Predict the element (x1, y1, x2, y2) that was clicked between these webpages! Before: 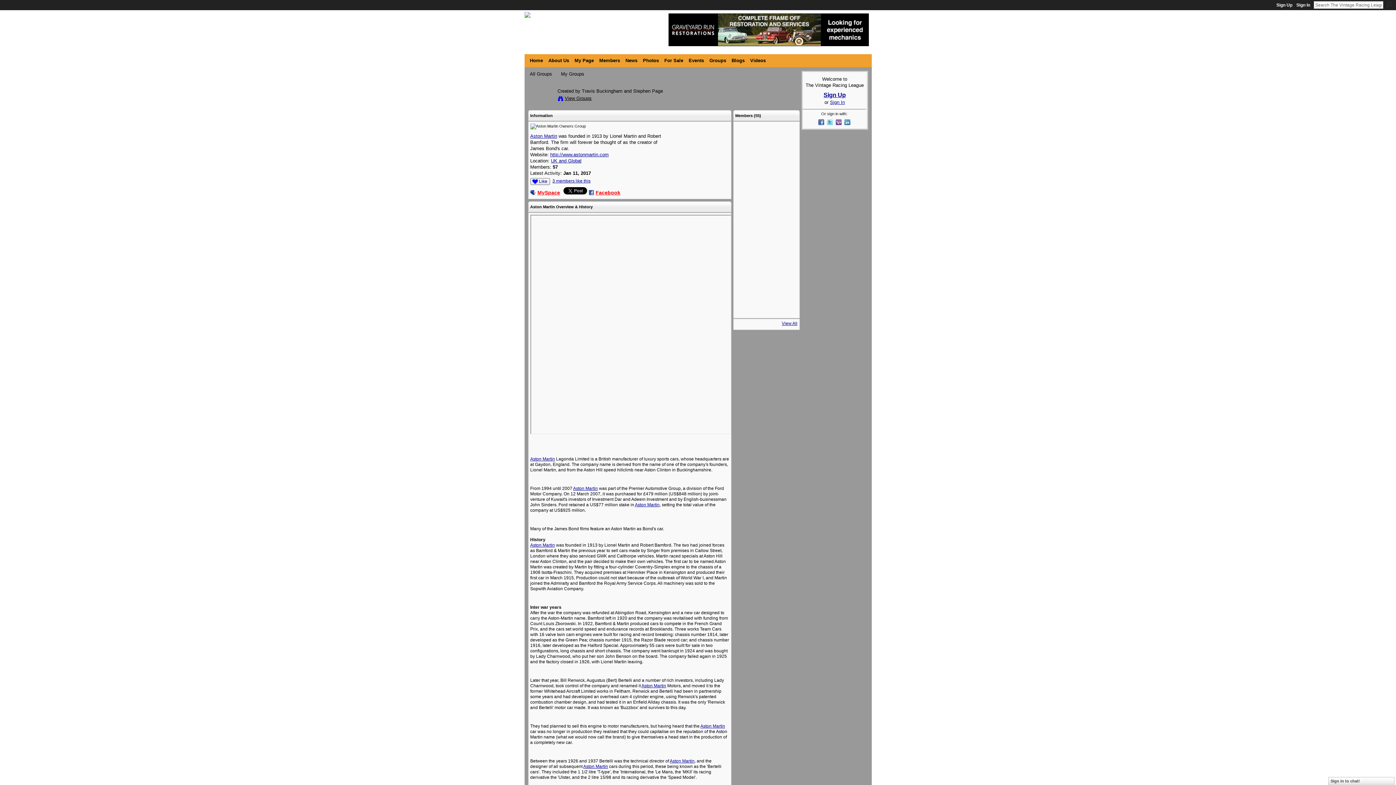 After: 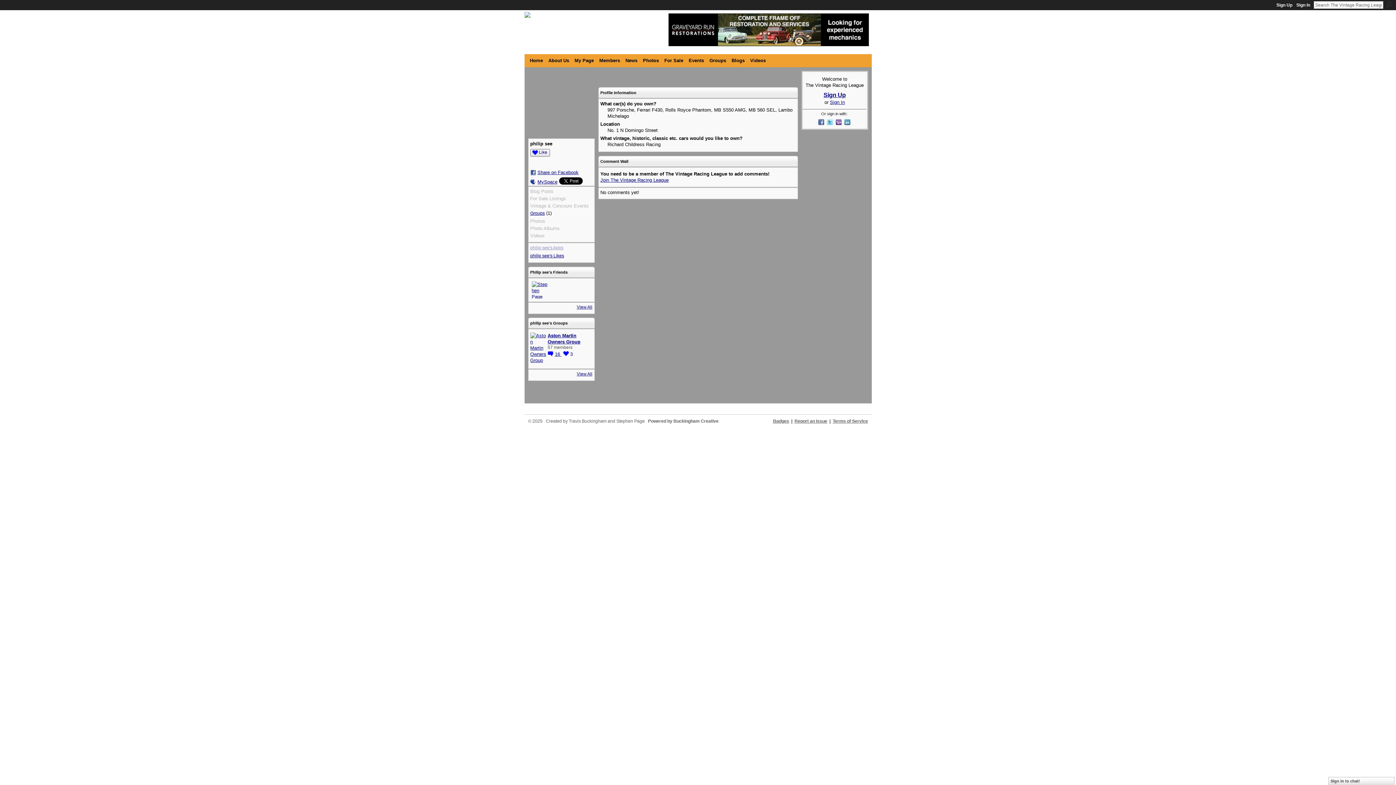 Action: bbox: (738, 156, 756, 160)